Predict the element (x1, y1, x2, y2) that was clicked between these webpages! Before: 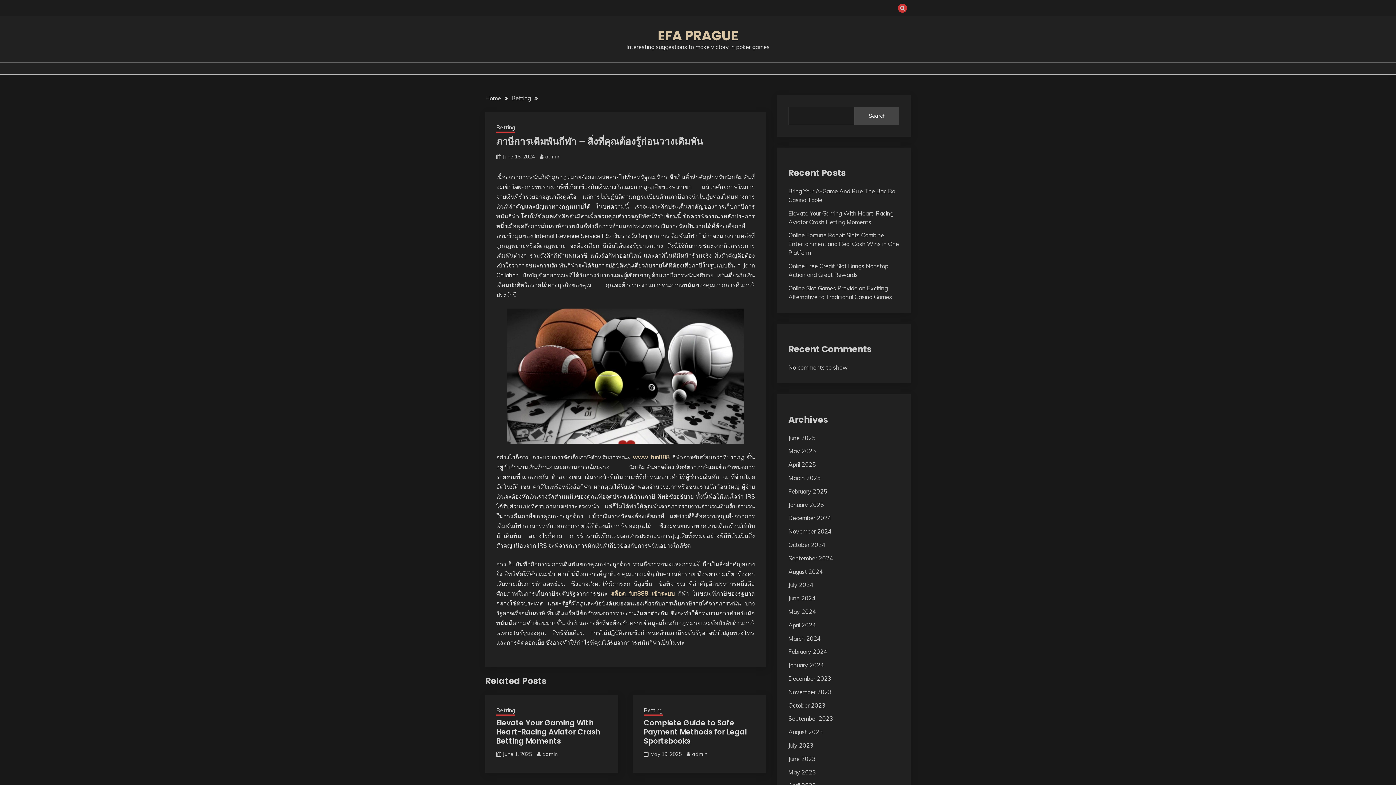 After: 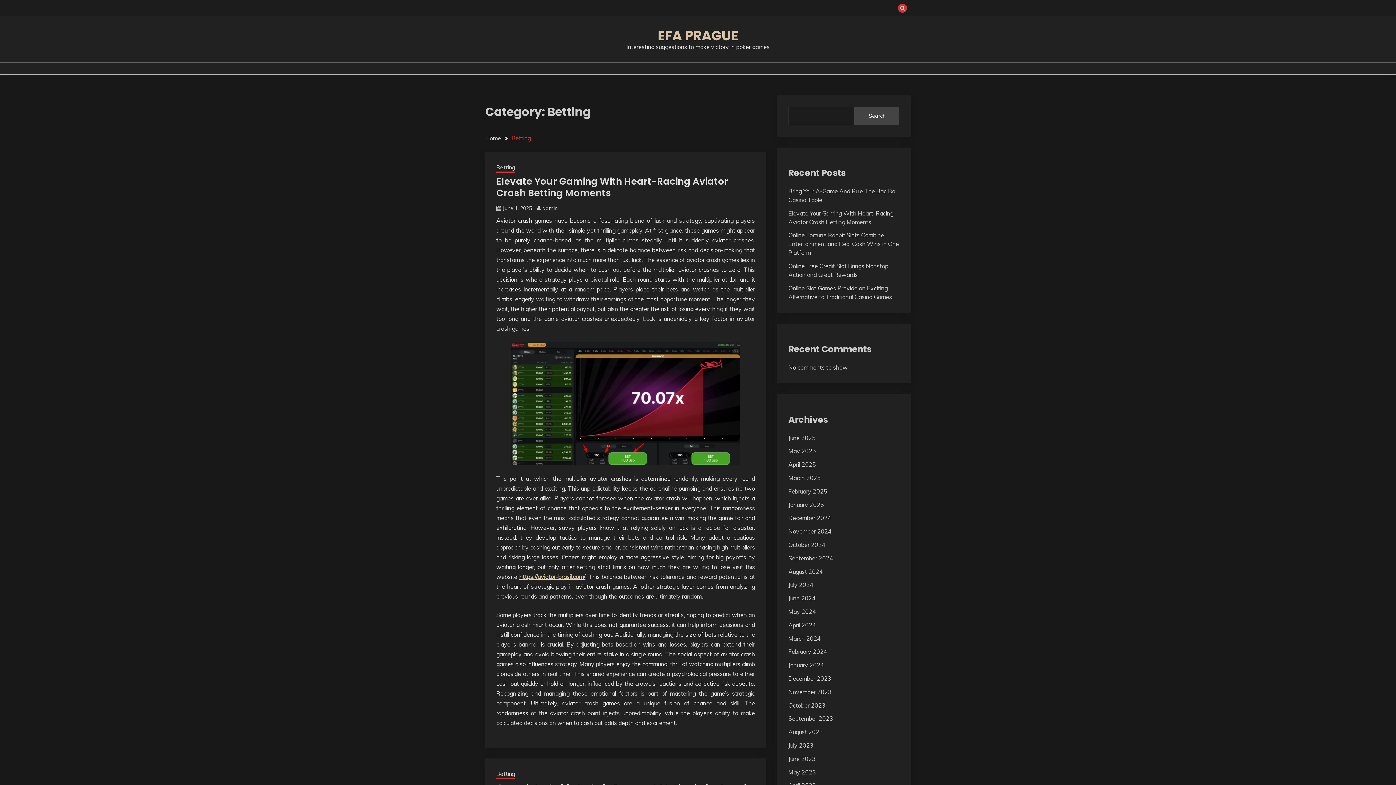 Action: bbox: (496, 123, 515, 132) label: Betting